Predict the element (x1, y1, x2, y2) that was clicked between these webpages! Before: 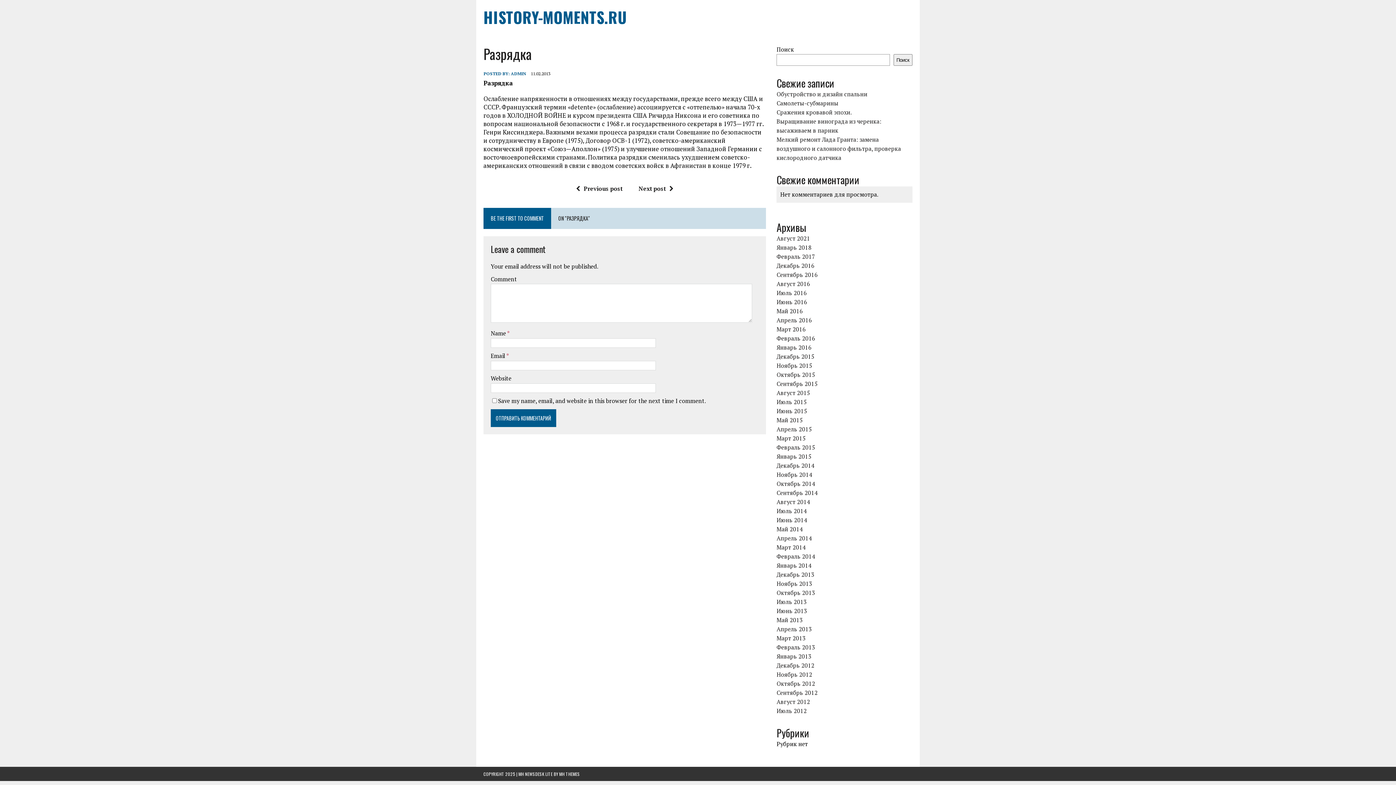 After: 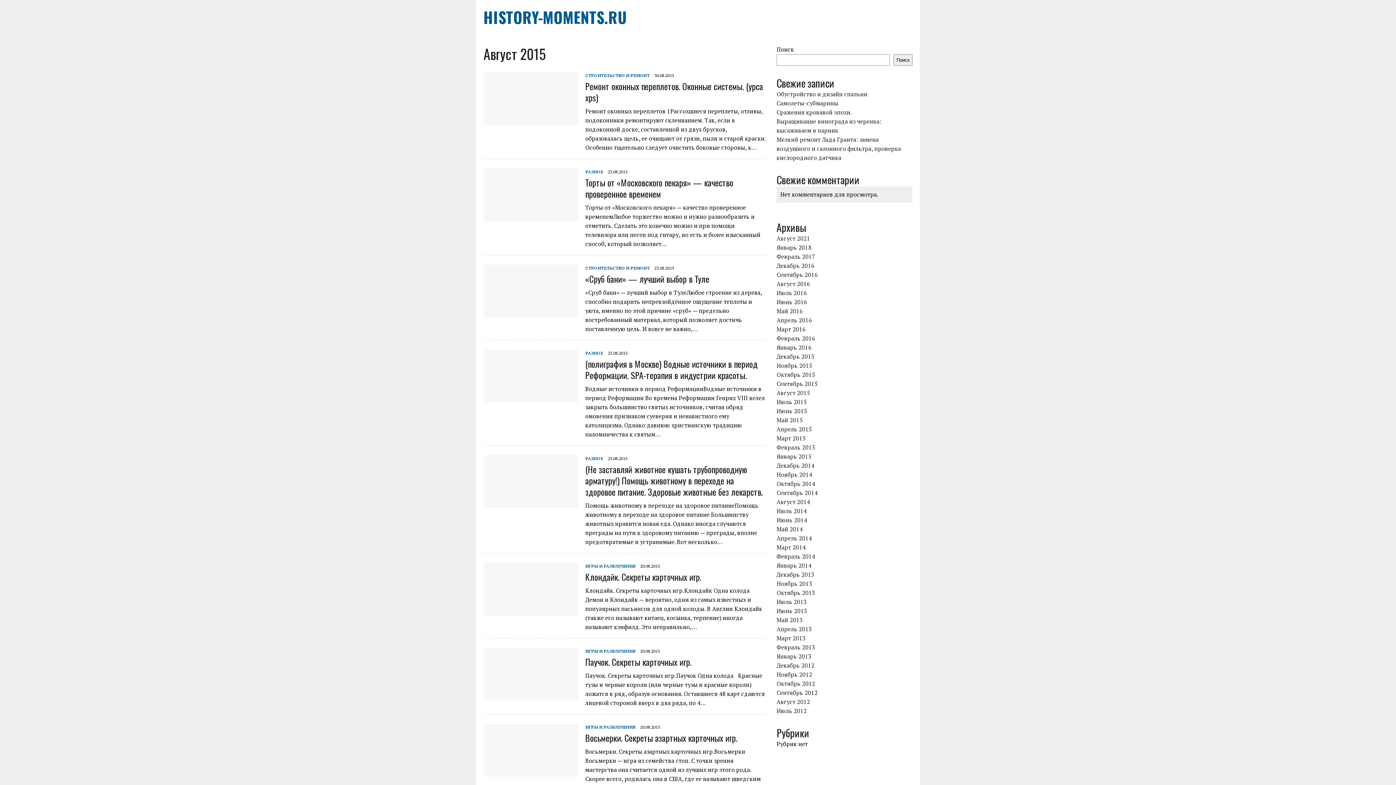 Action: label: Август 2015 bbox: (776, 389, 810, 397)